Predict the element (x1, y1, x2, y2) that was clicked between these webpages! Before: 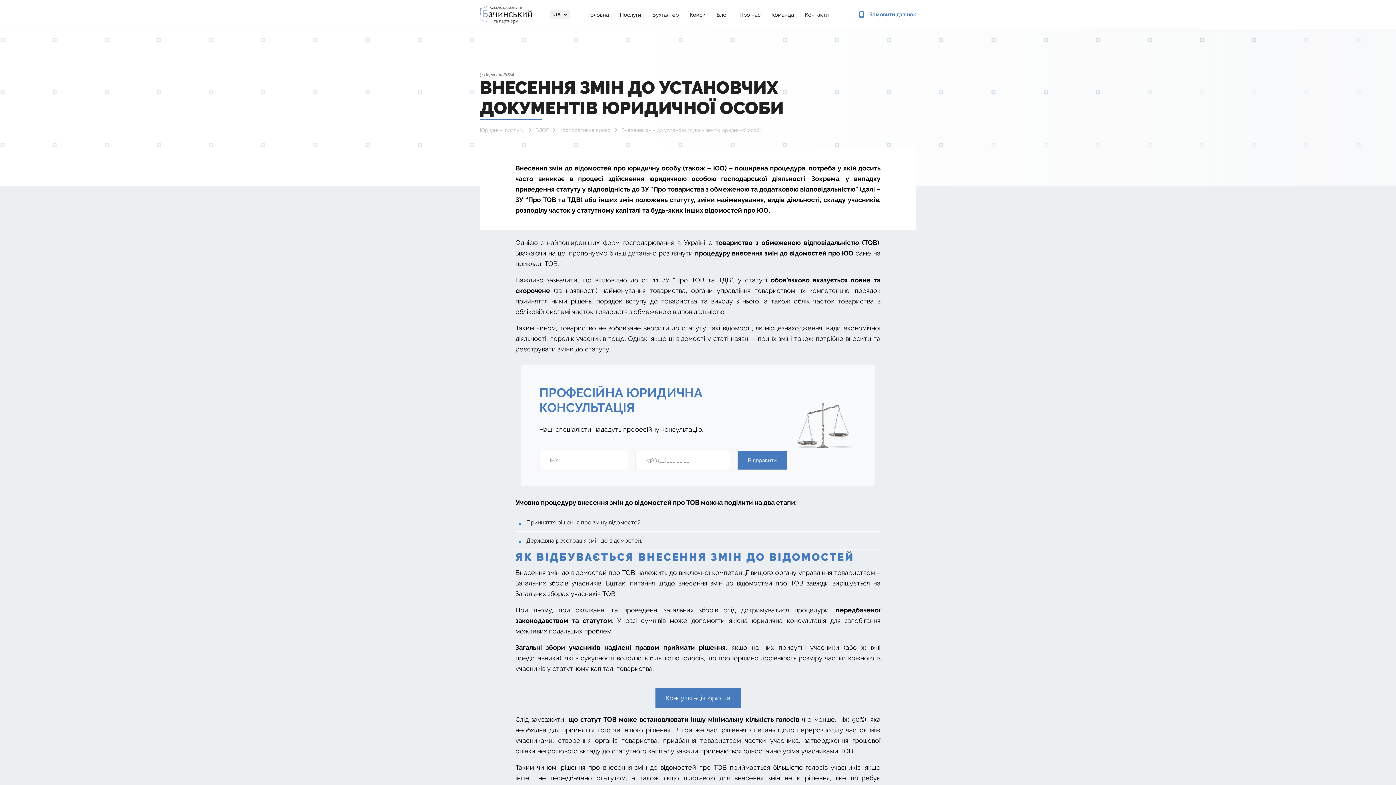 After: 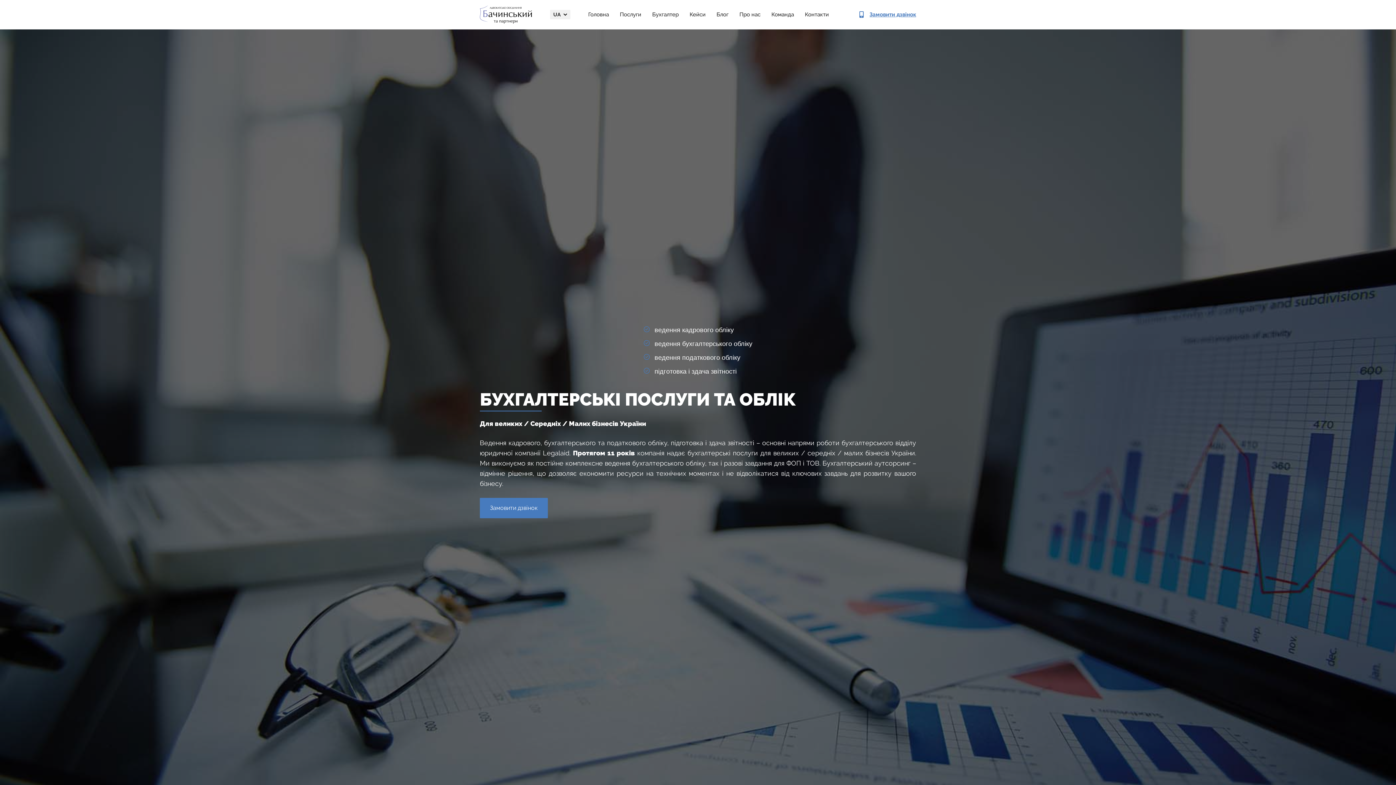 Action: label: Бухгалтер bbox: (652, 0, 678, 29)